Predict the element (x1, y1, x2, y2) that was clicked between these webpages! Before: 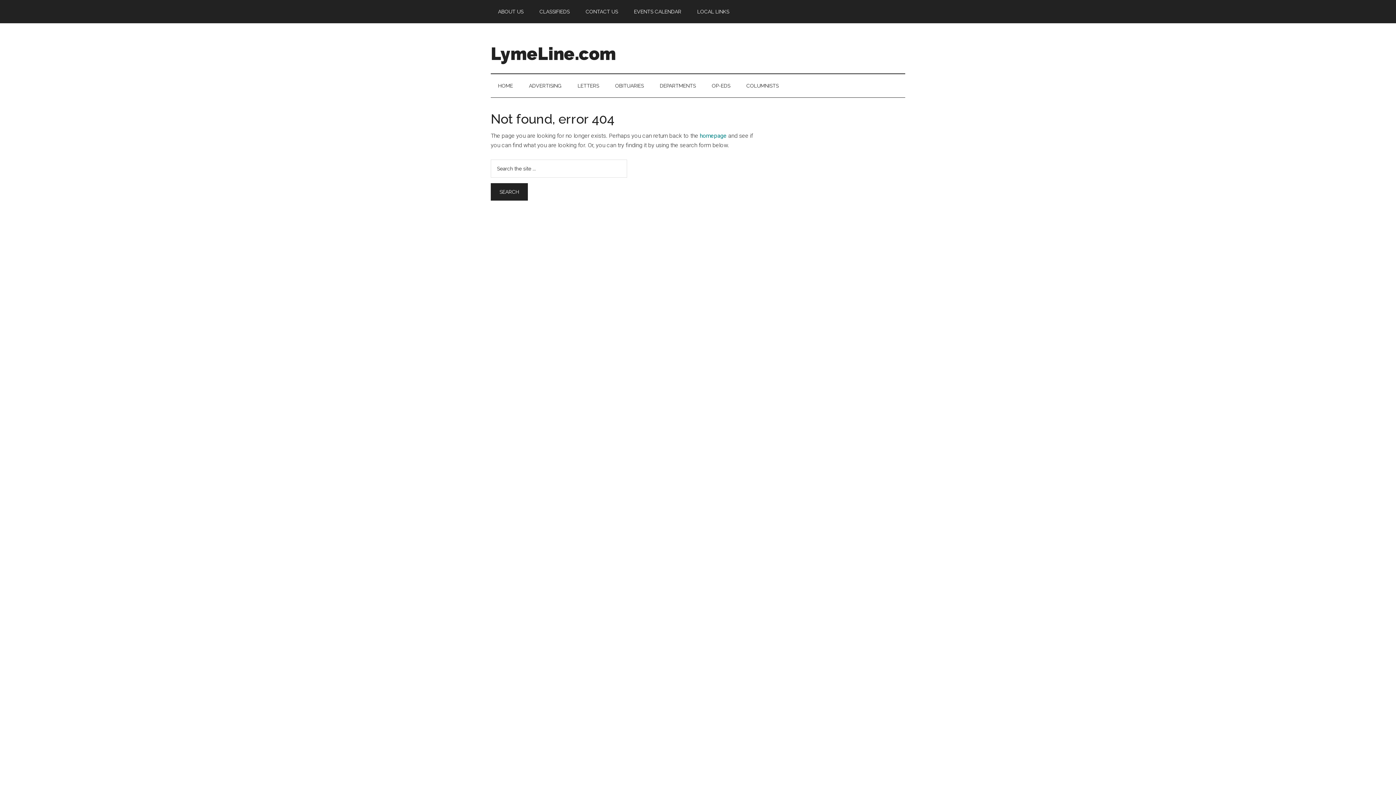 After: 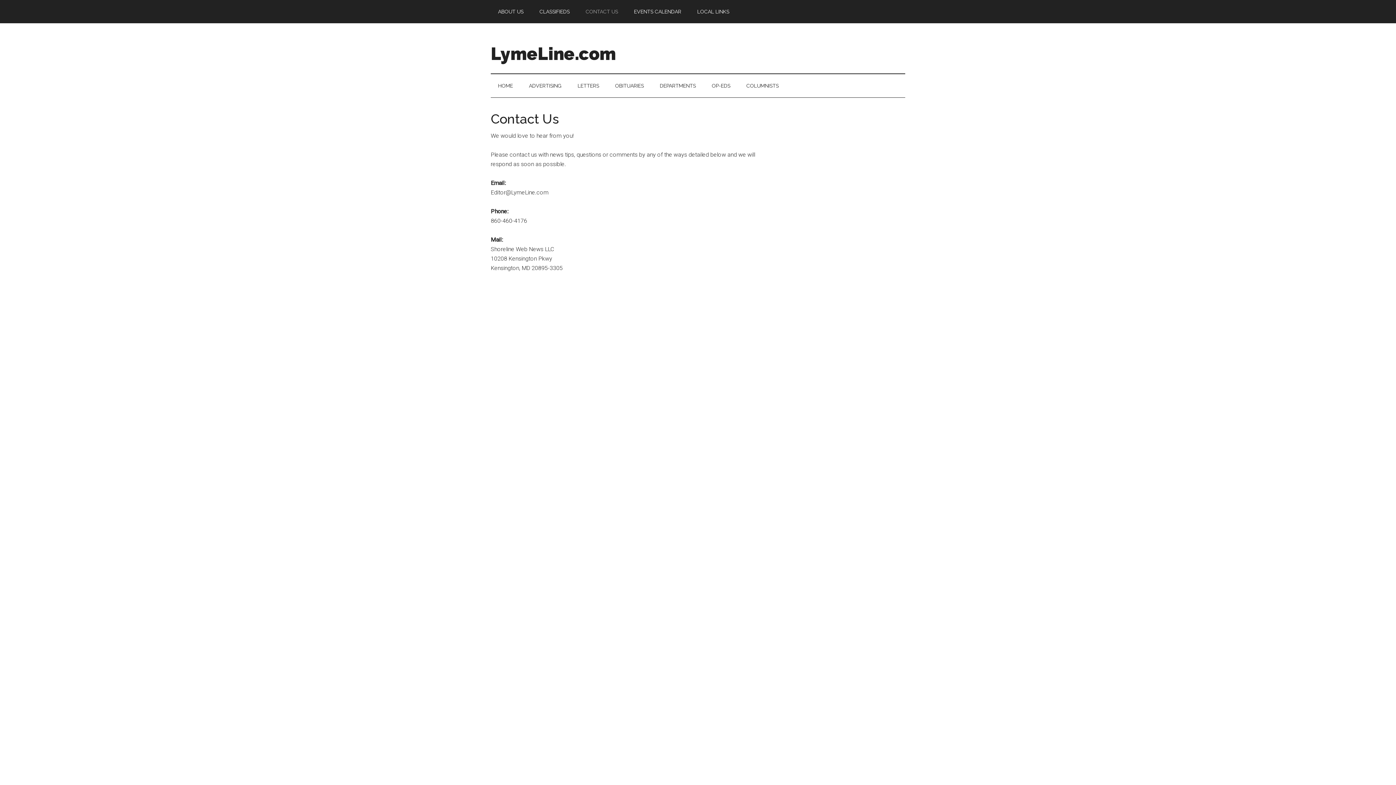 Action: bbox: (578, 0, 625, 23) label: CONTACT US